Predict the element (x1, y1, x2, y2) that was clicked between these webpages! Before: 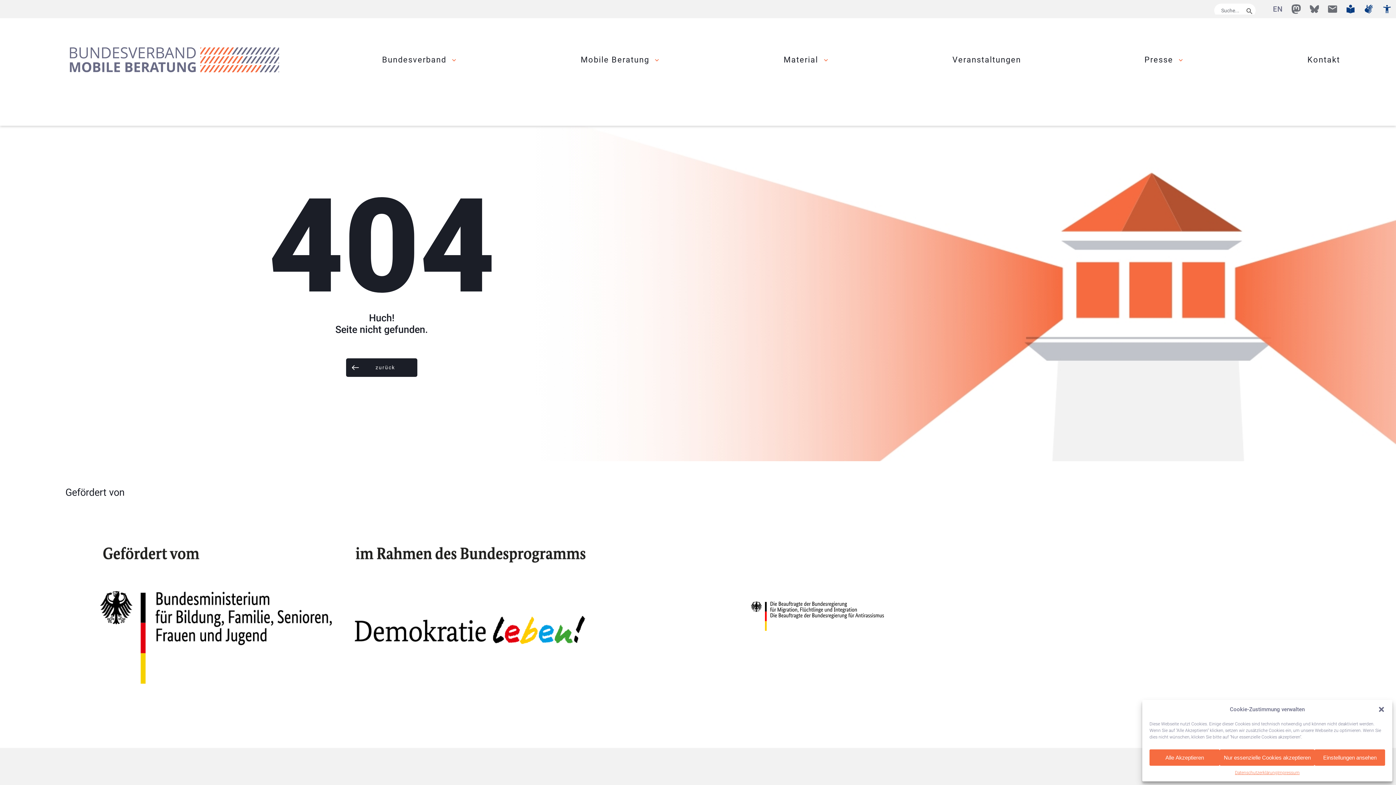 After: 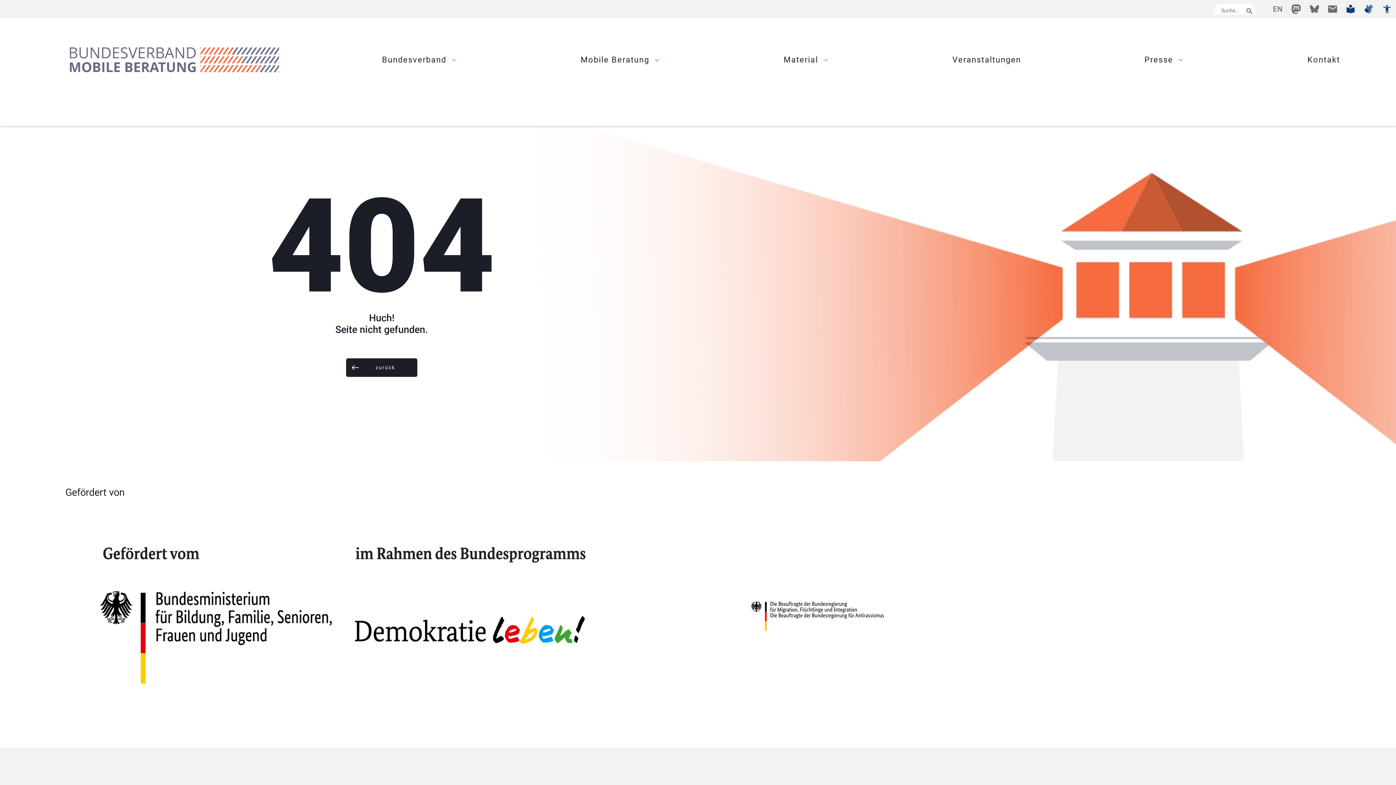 Action: label: Nur essenzielle Cookies akzeptieren bbox: (1220, 749, 1315, 766)